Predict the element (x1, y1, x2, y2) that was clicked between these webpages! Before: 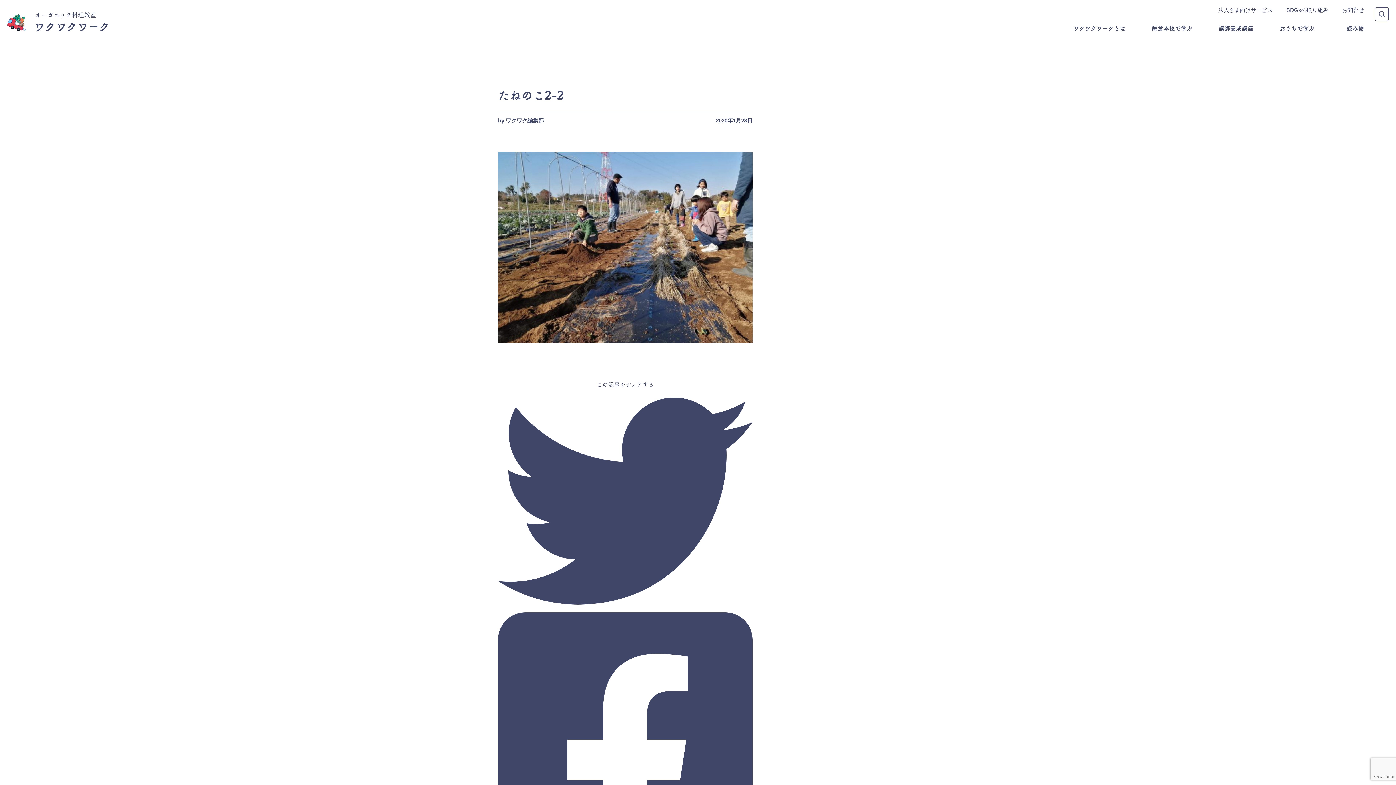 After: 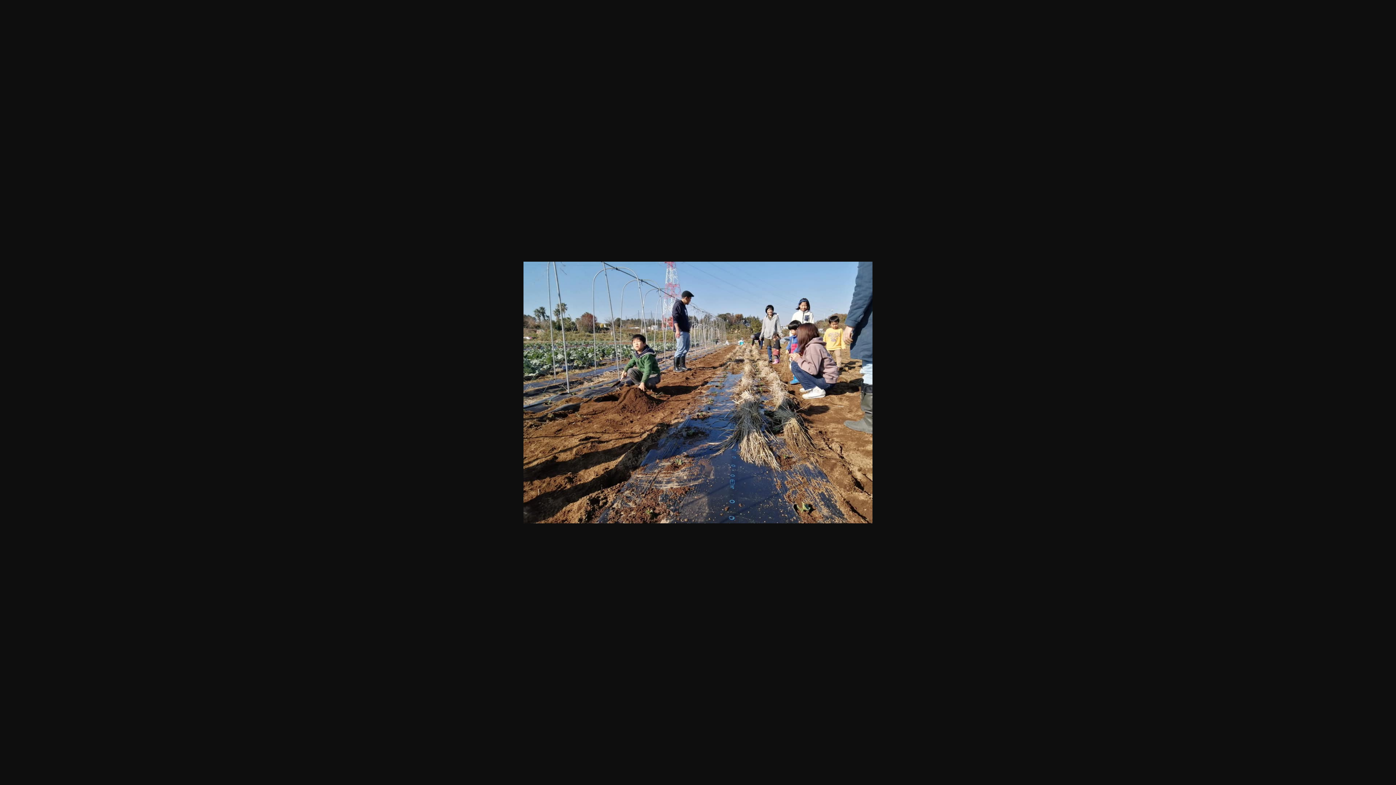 Action: bbox: (498, 334, 752, 341)